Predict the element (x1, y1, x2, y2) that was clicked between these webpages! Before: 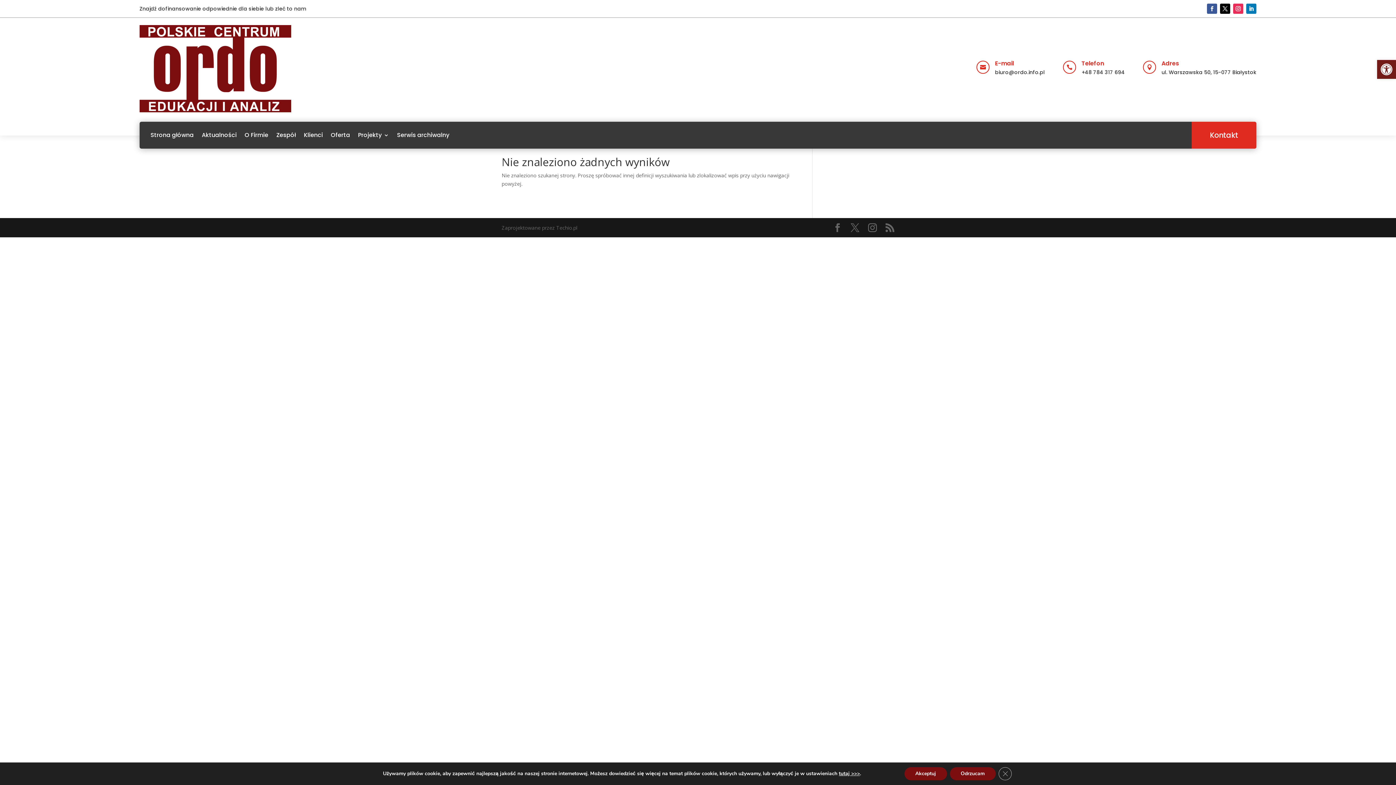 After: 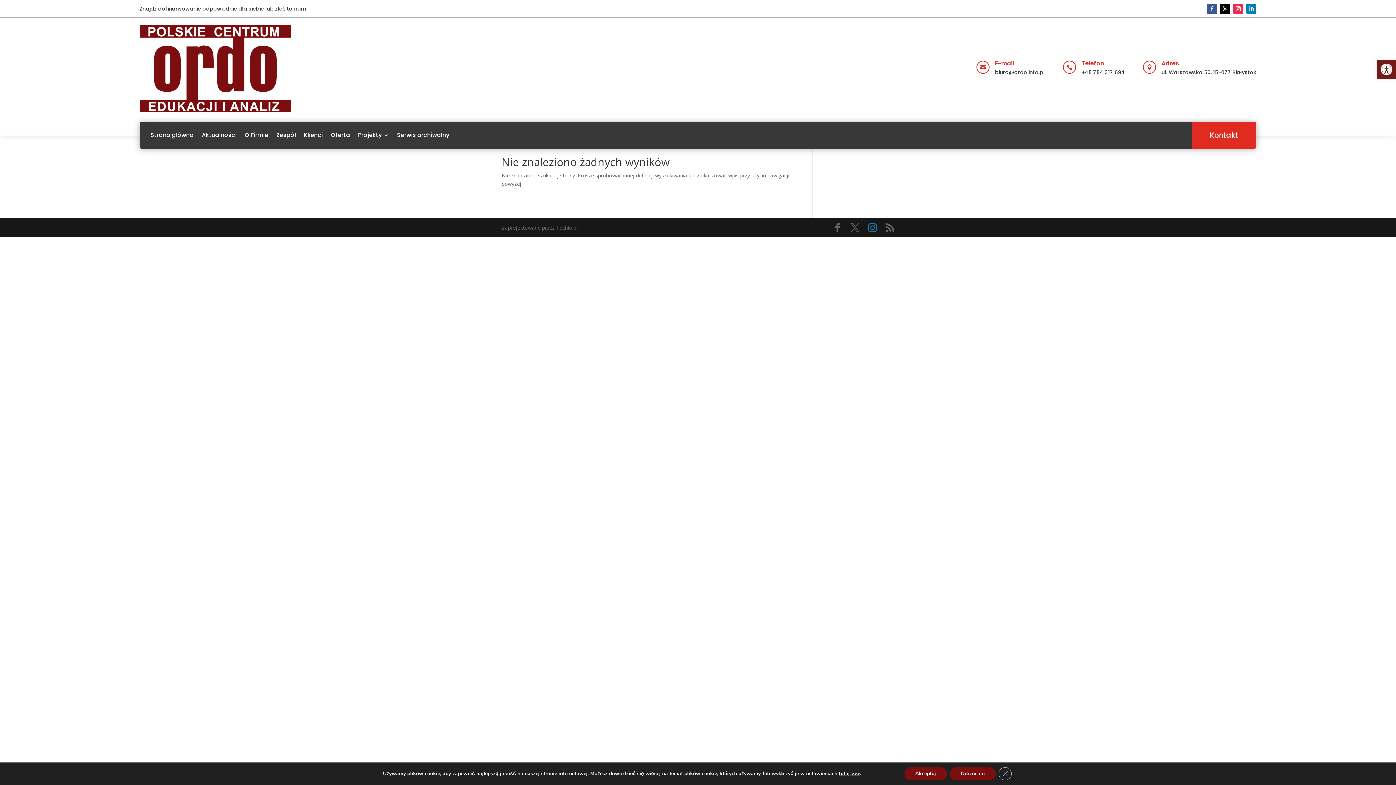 Action: bbox: (868, 223, 877, 232)